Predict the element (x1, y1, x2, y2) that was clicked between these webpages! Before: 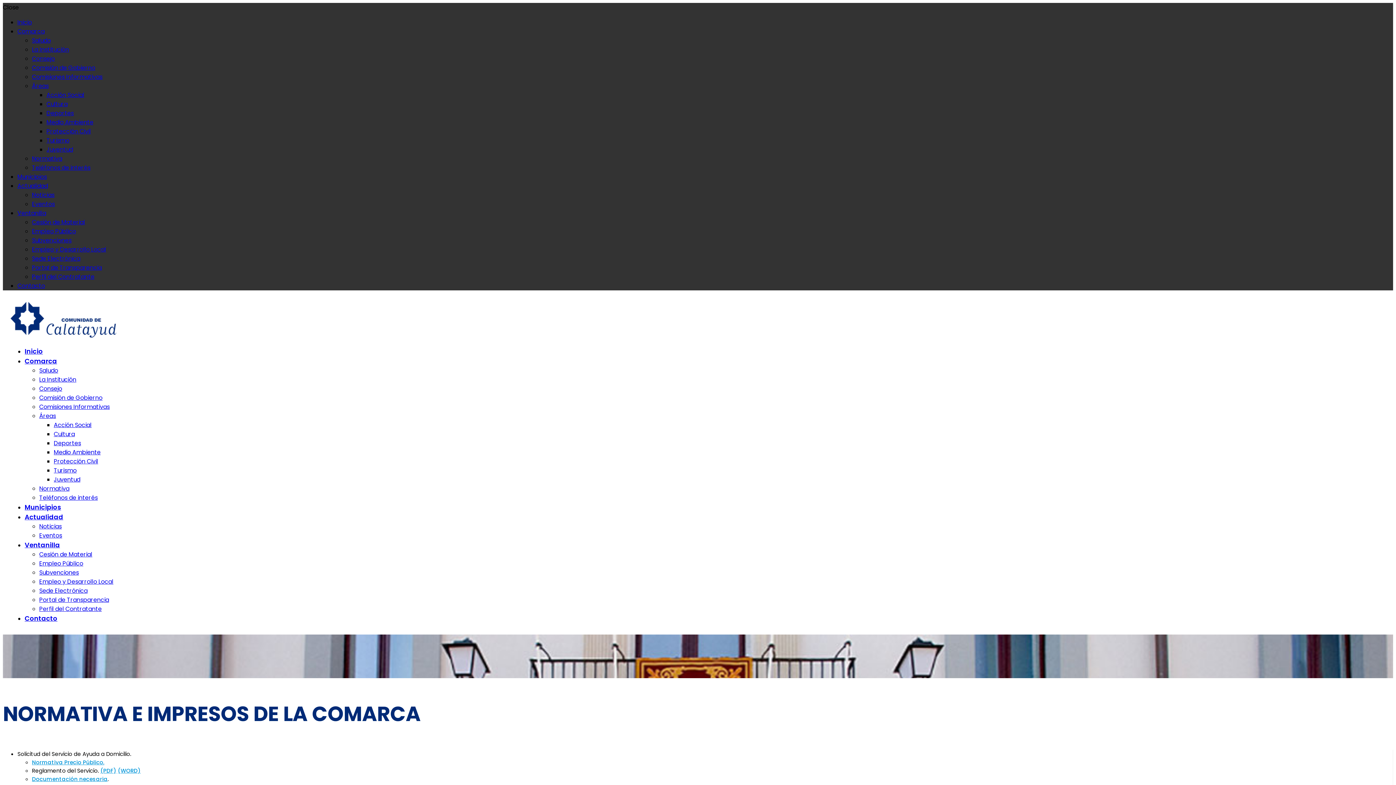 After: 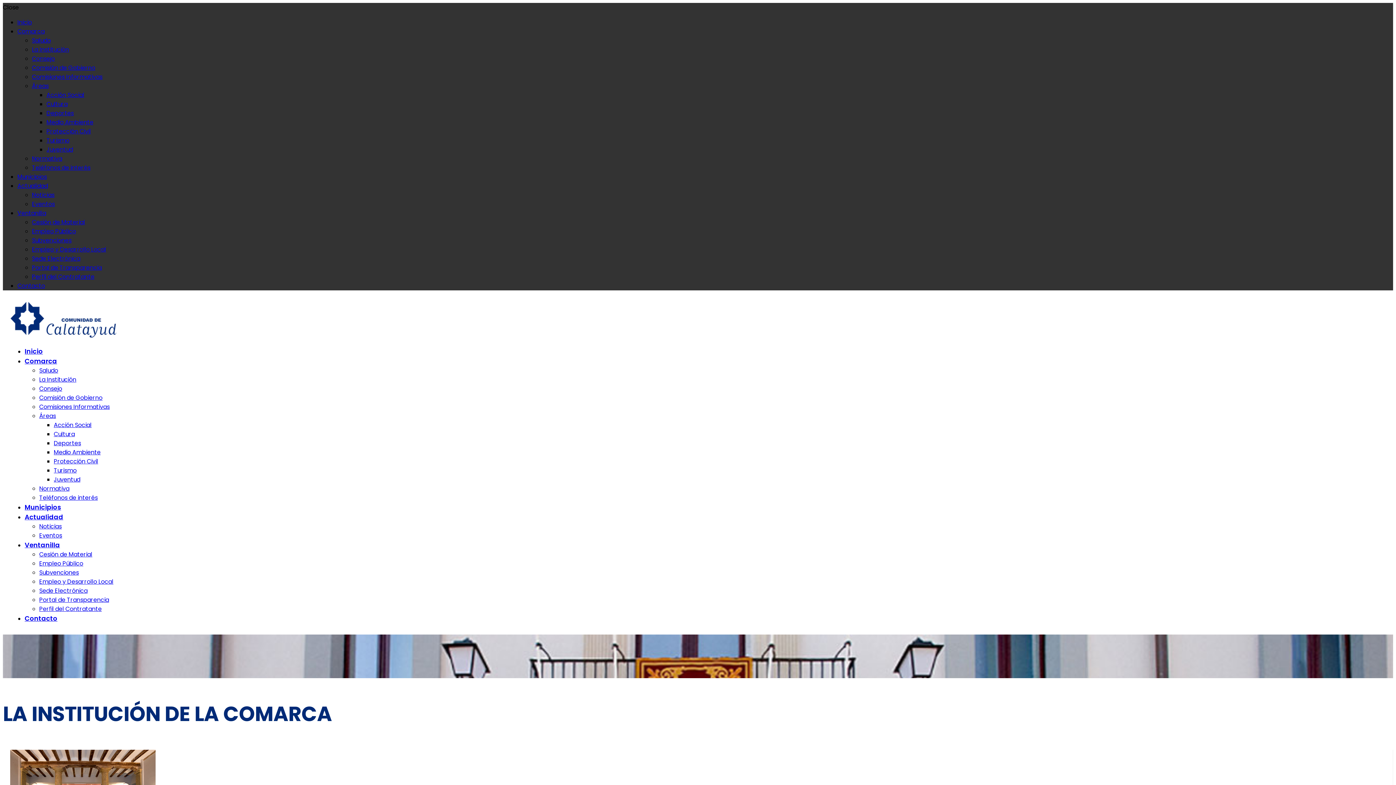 Action: label: Comarca bbox: (24, 356, 57, 365)